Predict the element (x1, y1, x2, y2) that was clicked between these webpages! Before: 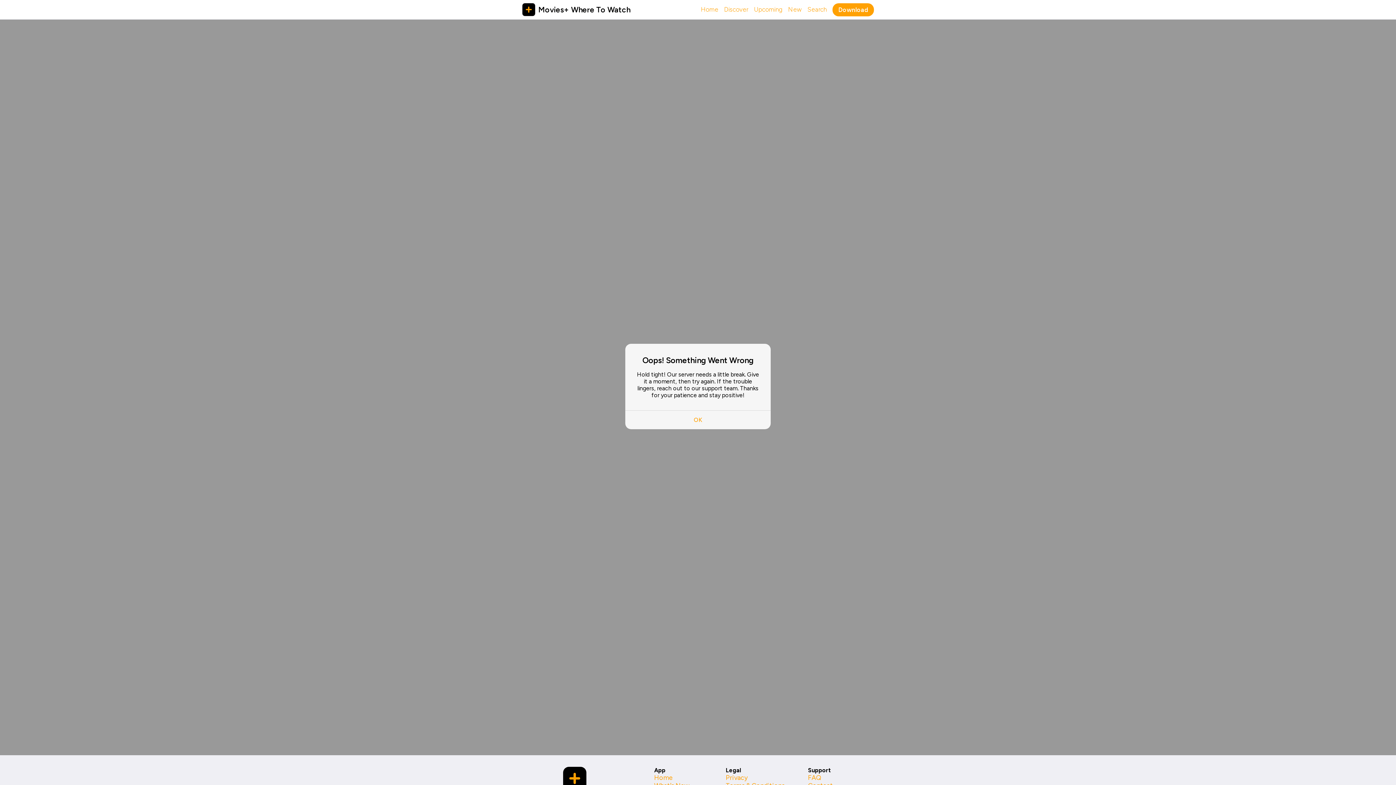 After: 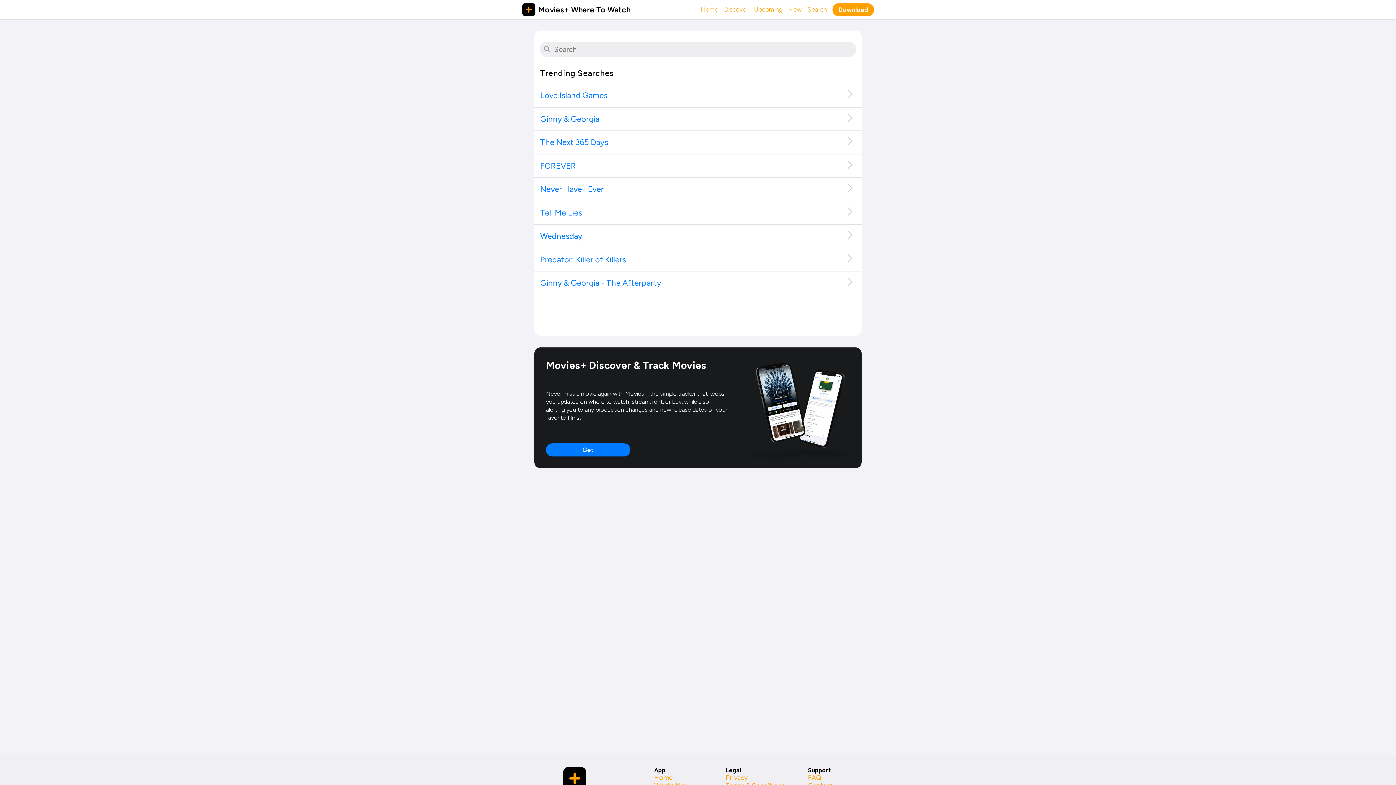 Action: bbox: (807, 3, 826, 16) label: Search